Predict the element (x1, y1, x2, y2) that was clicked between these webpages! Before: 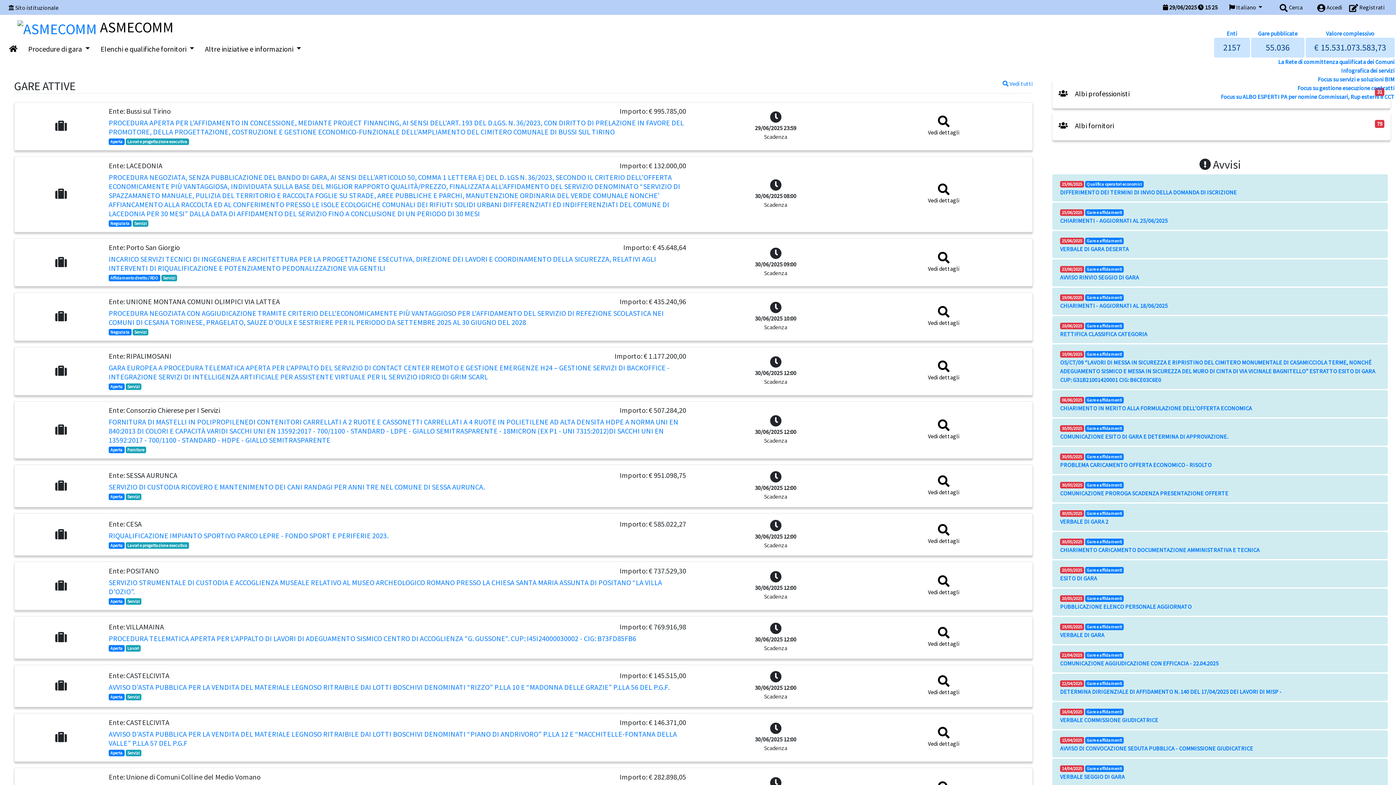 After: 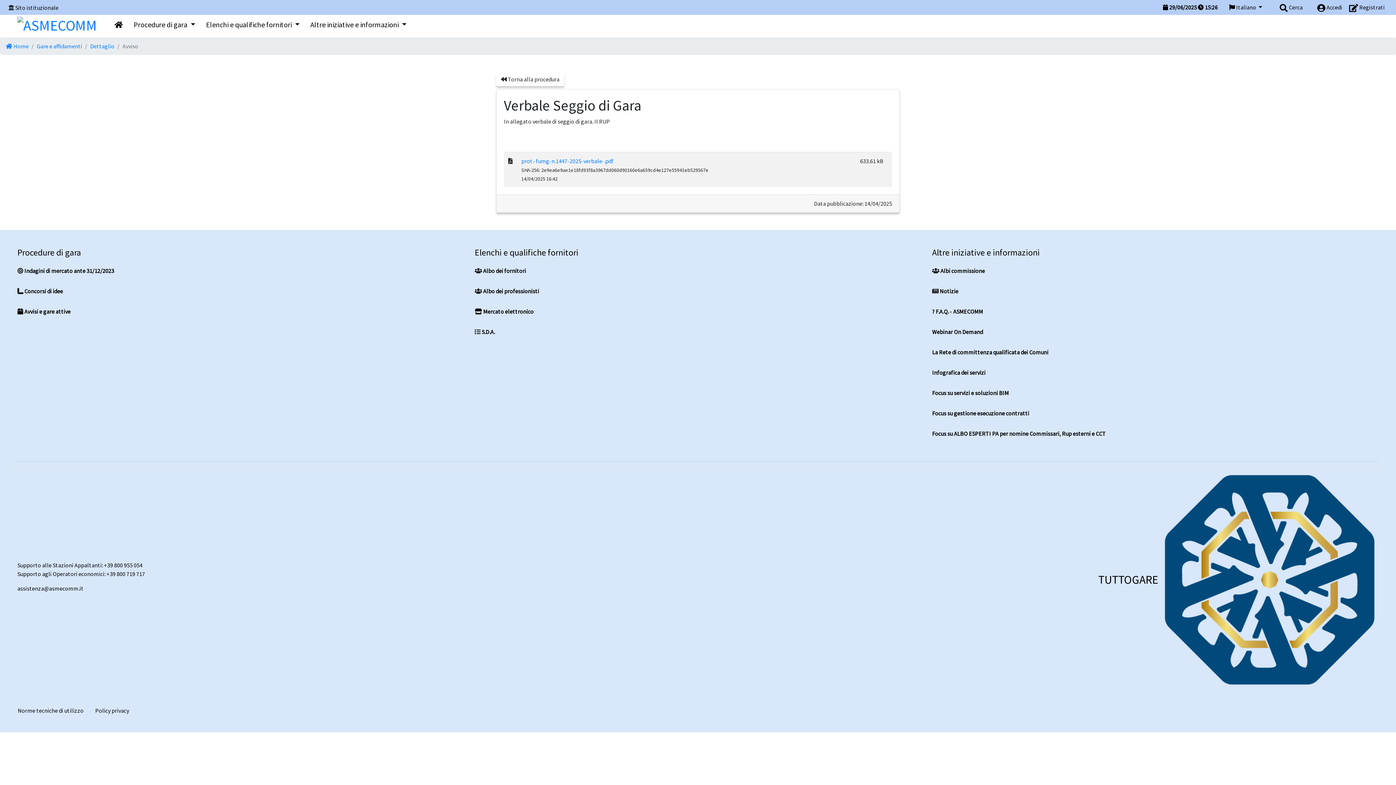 Action: bbox: (1060, 773, 1125, 780) label: VERBALE SEGGIO DI GARA